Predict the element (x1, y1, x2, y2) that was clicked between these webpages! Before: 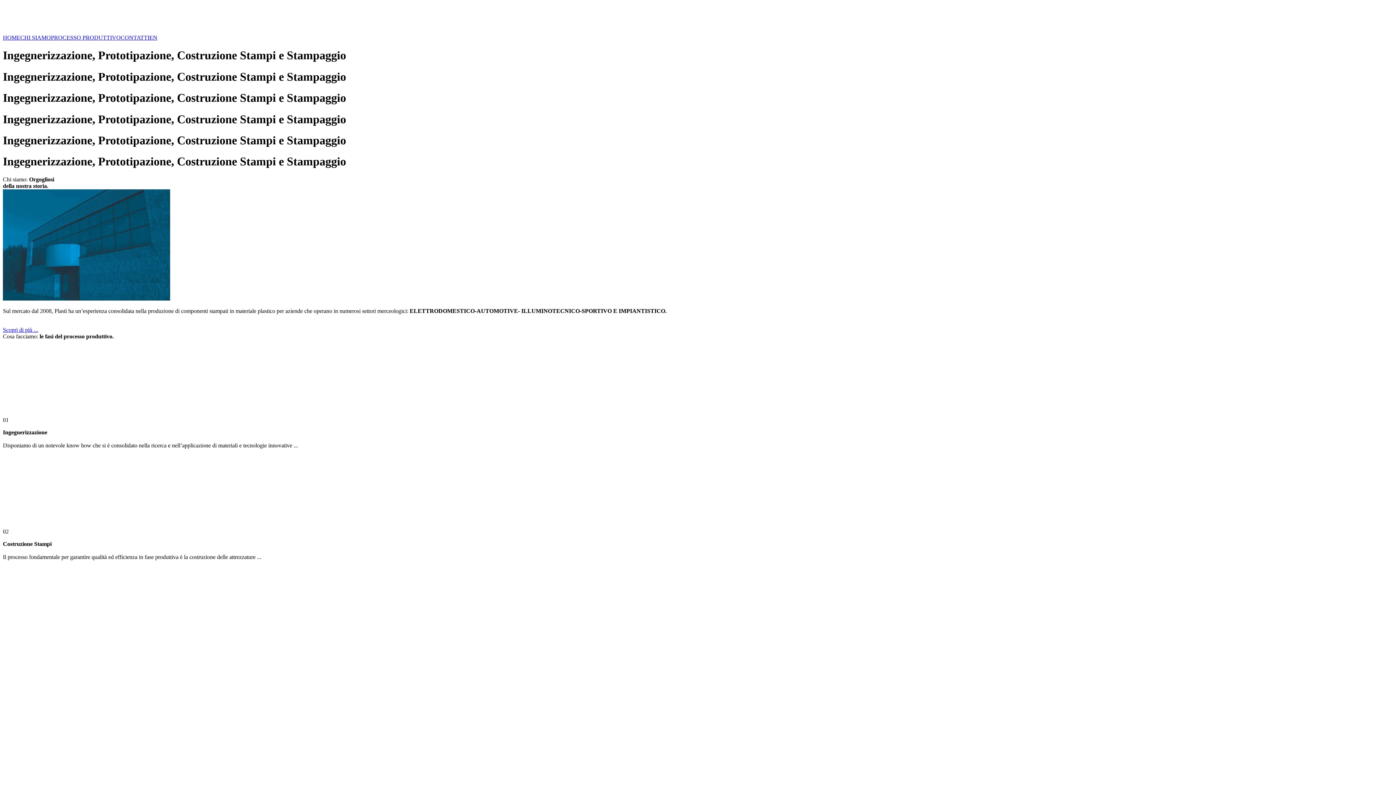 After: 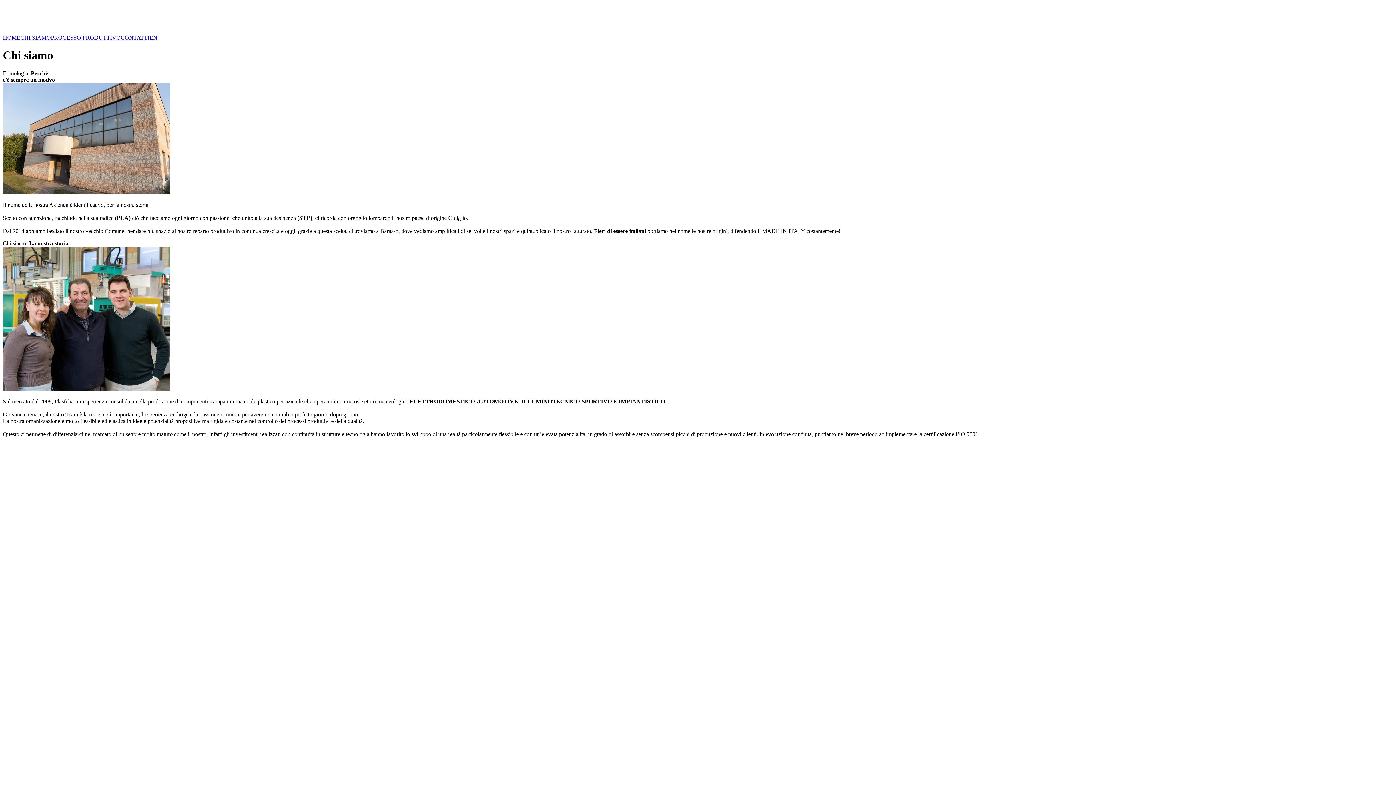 Action: label: Scopri di più ... bbox: (2, 327, 38, 333)